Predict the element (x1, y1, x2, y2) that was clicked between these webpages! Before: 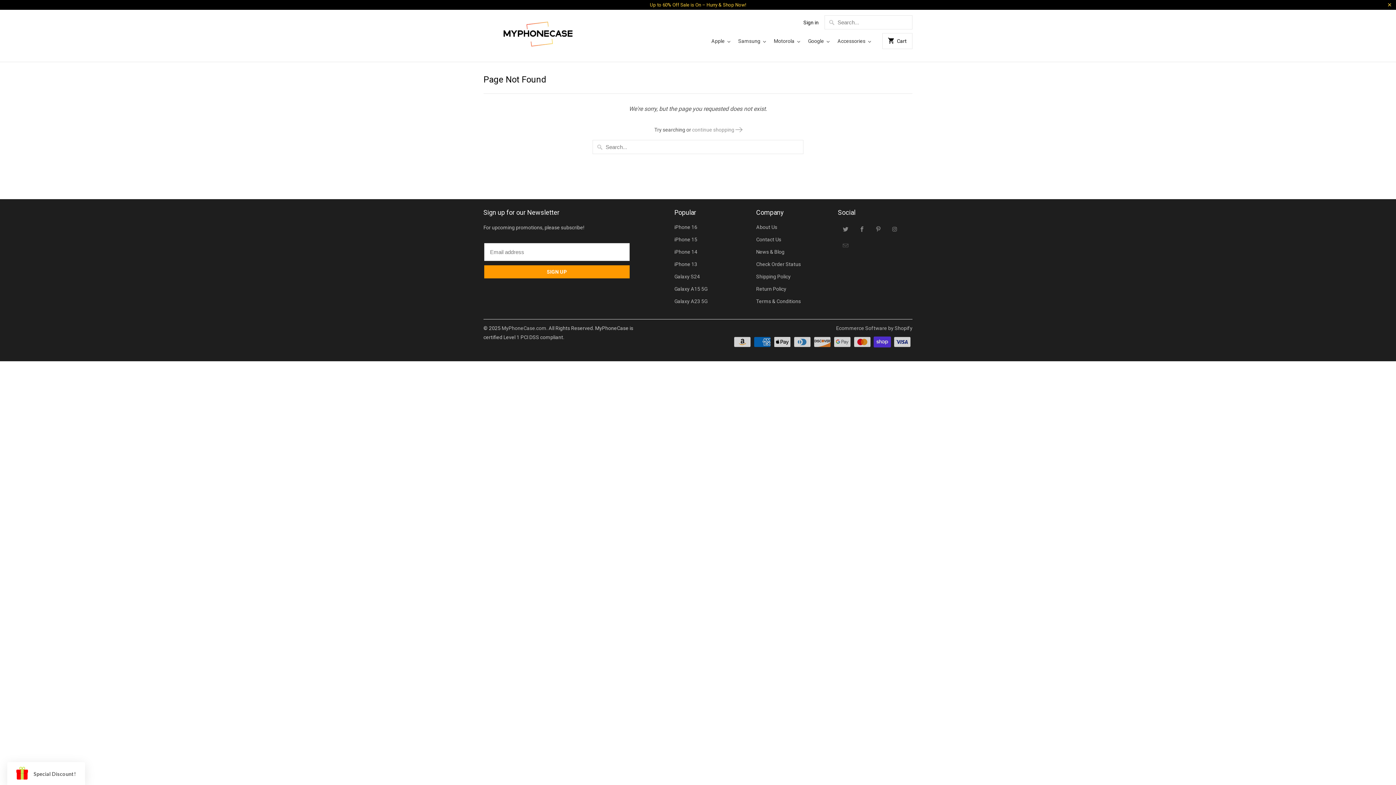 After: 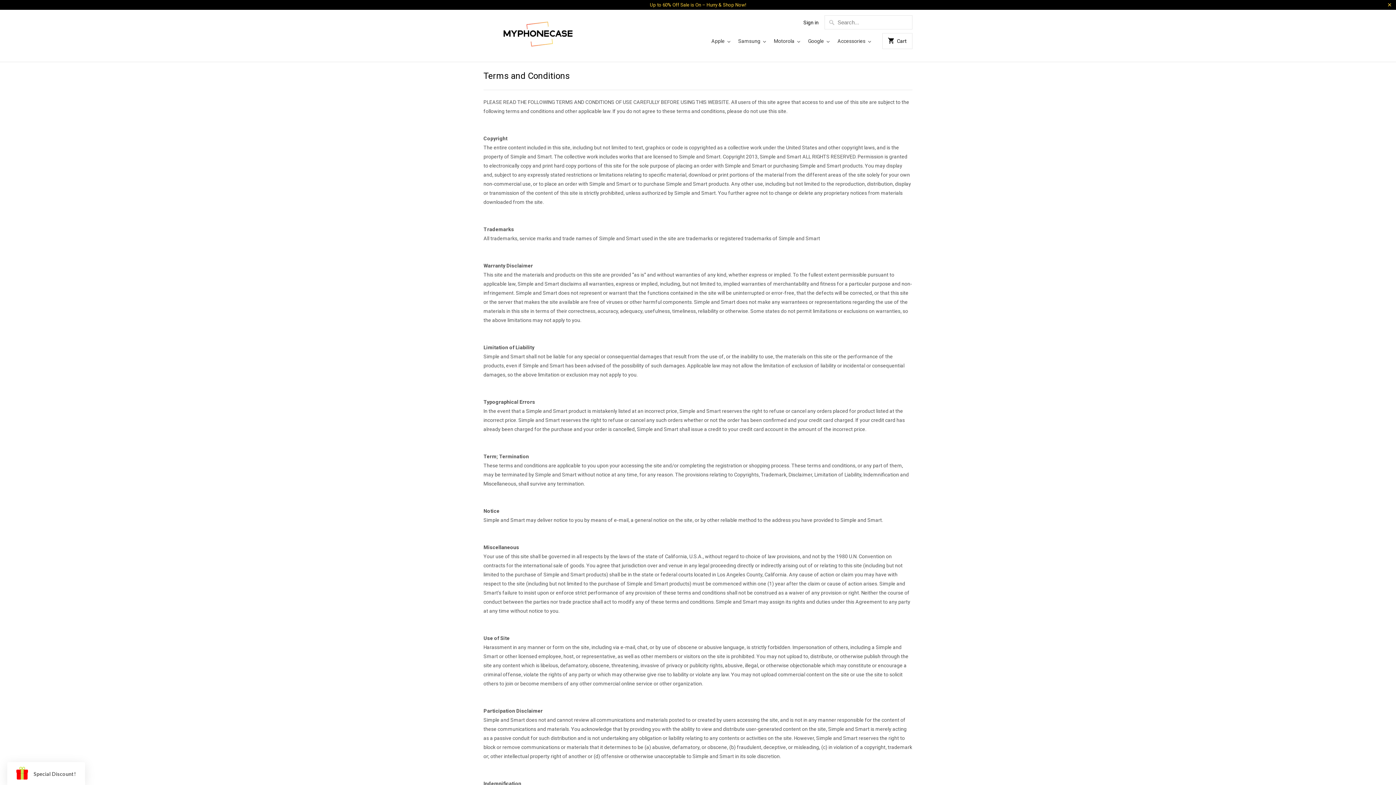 Action: label: Terms & Conditions bbox: (756, 298, 801, 304)